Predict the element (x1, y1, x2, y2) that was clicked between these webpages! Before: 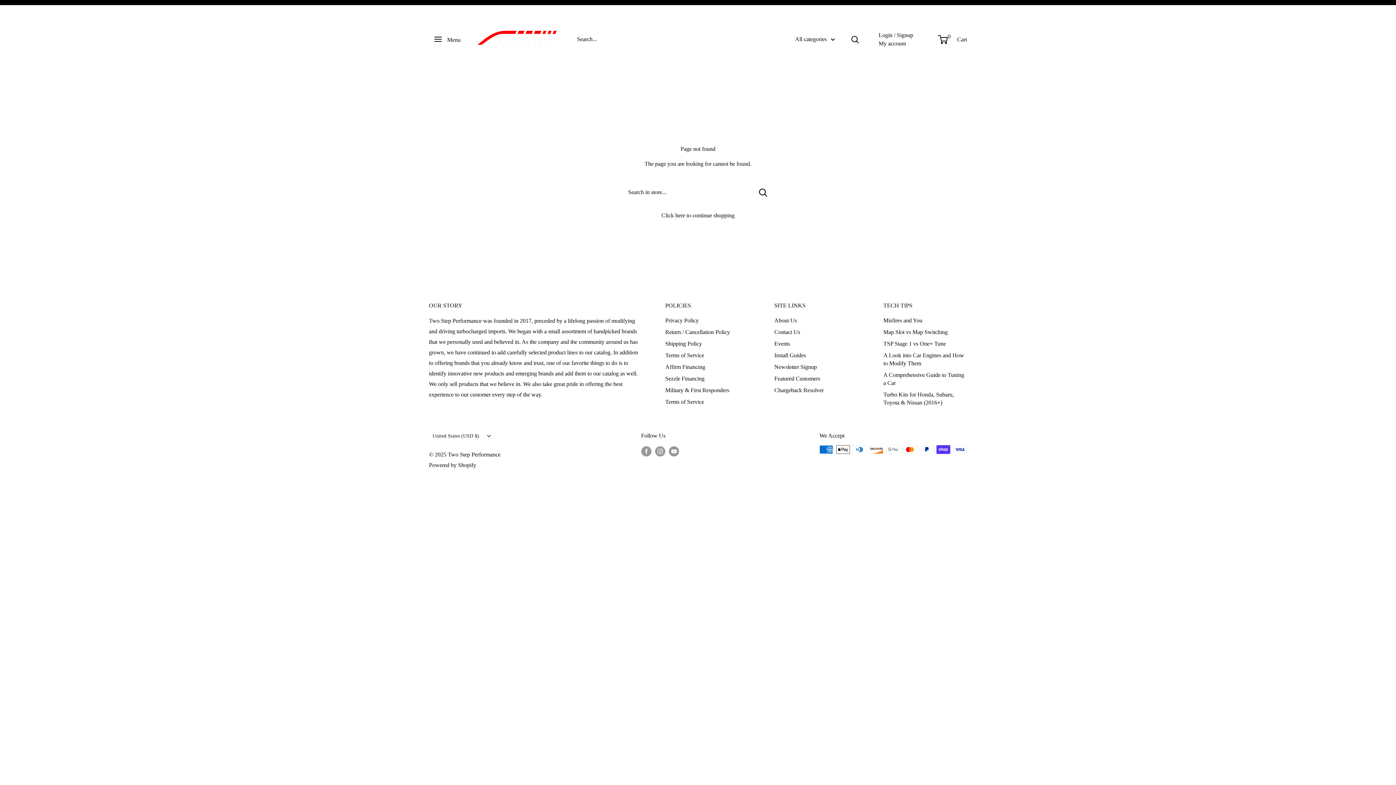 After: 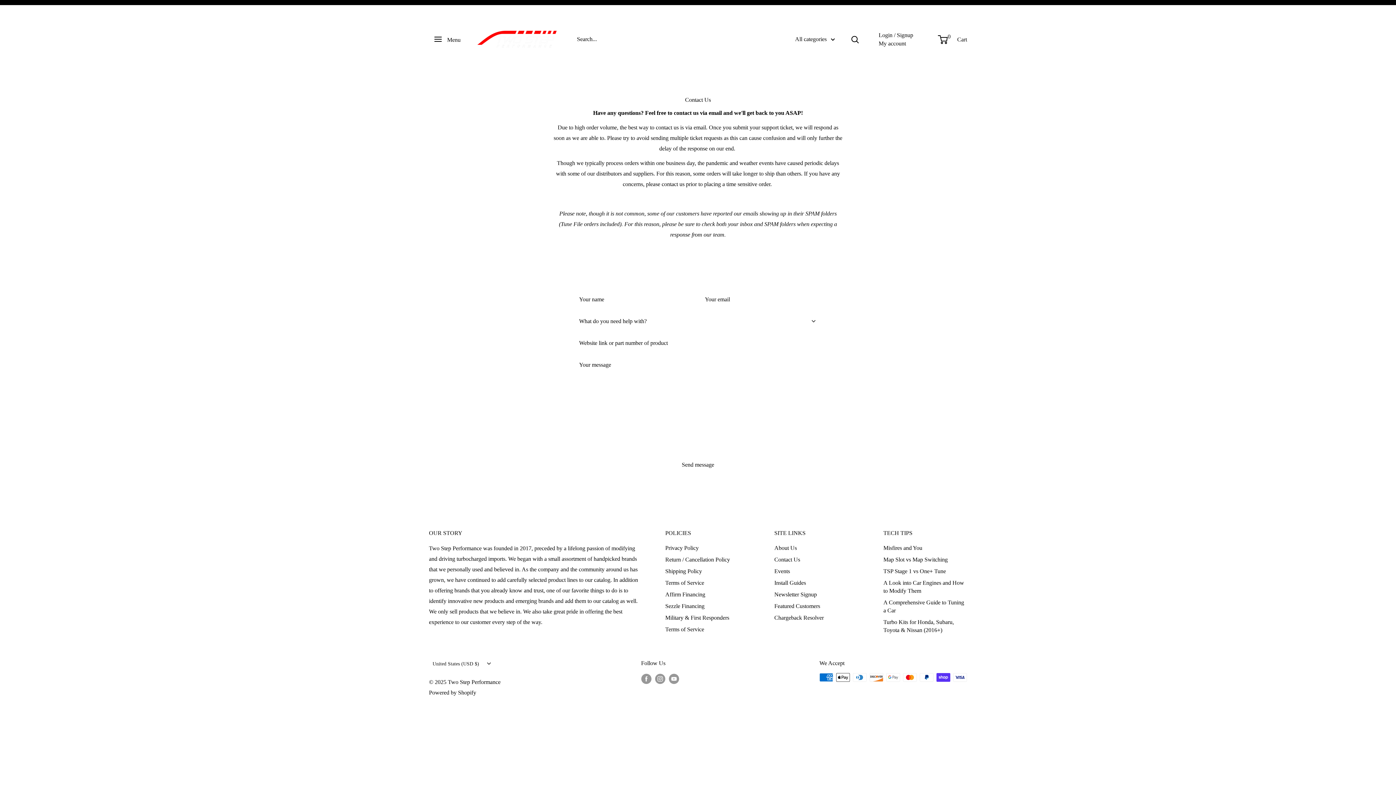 Action: bbox: (774, 326, 858, 338) label: Contact Us